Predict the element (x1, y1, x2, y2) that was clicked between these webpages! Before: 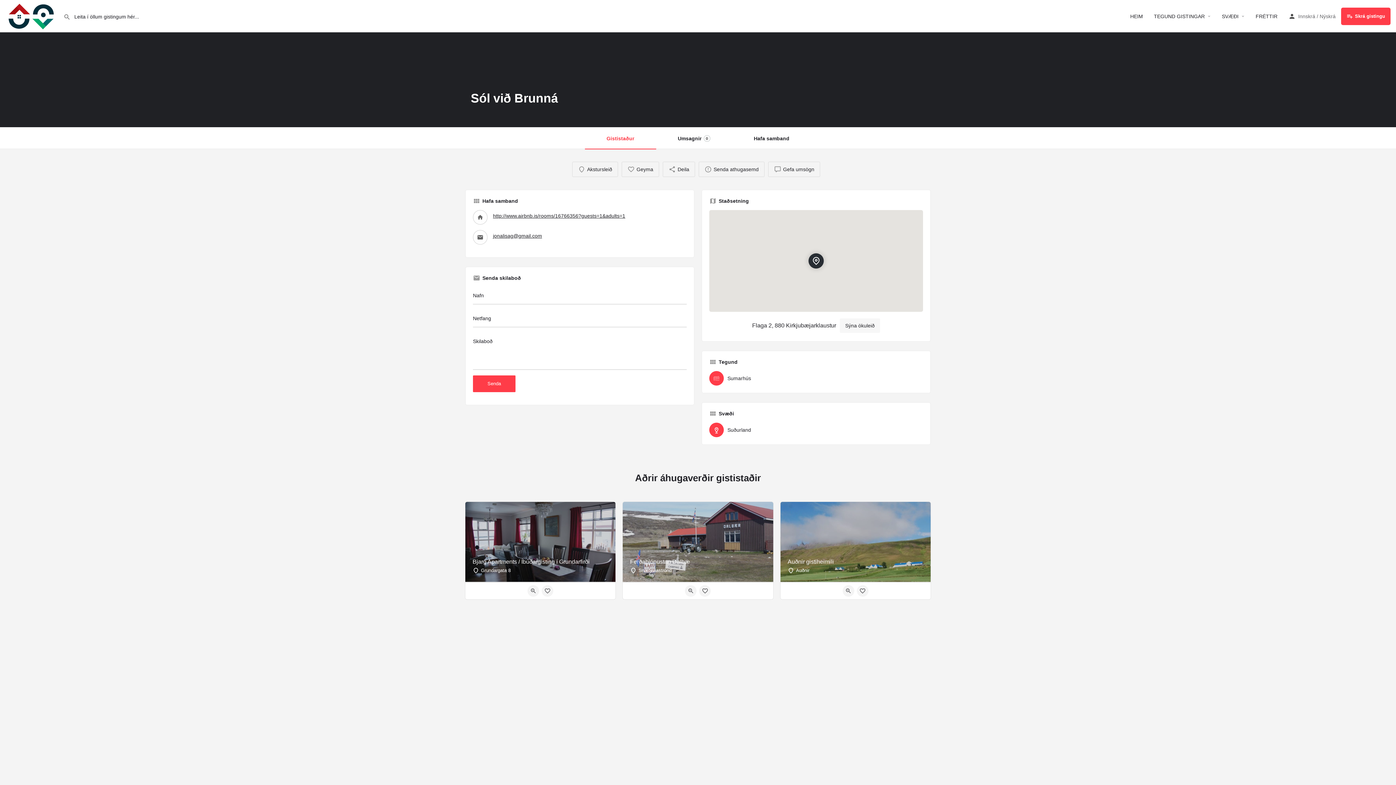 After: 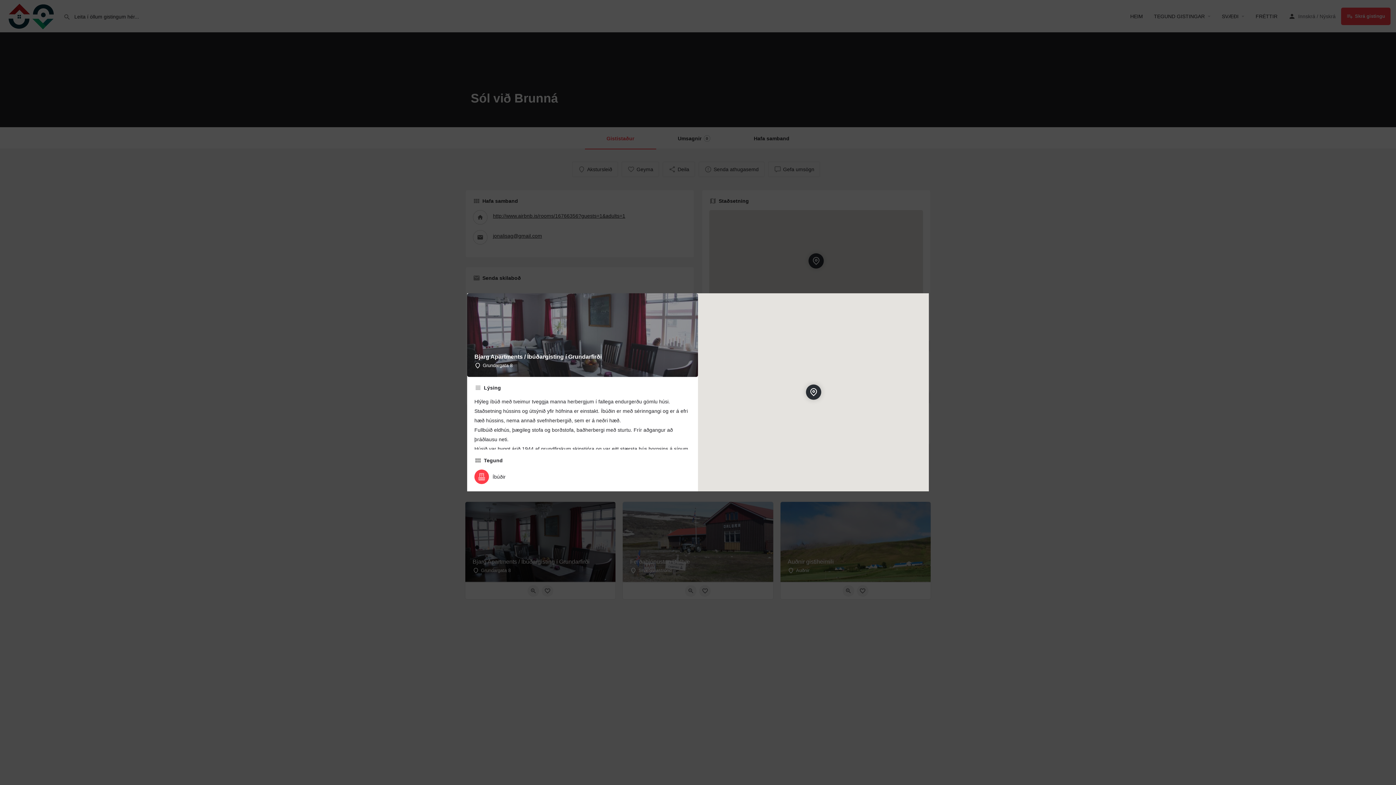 Action: bbox: (527, 585, 539, 597)